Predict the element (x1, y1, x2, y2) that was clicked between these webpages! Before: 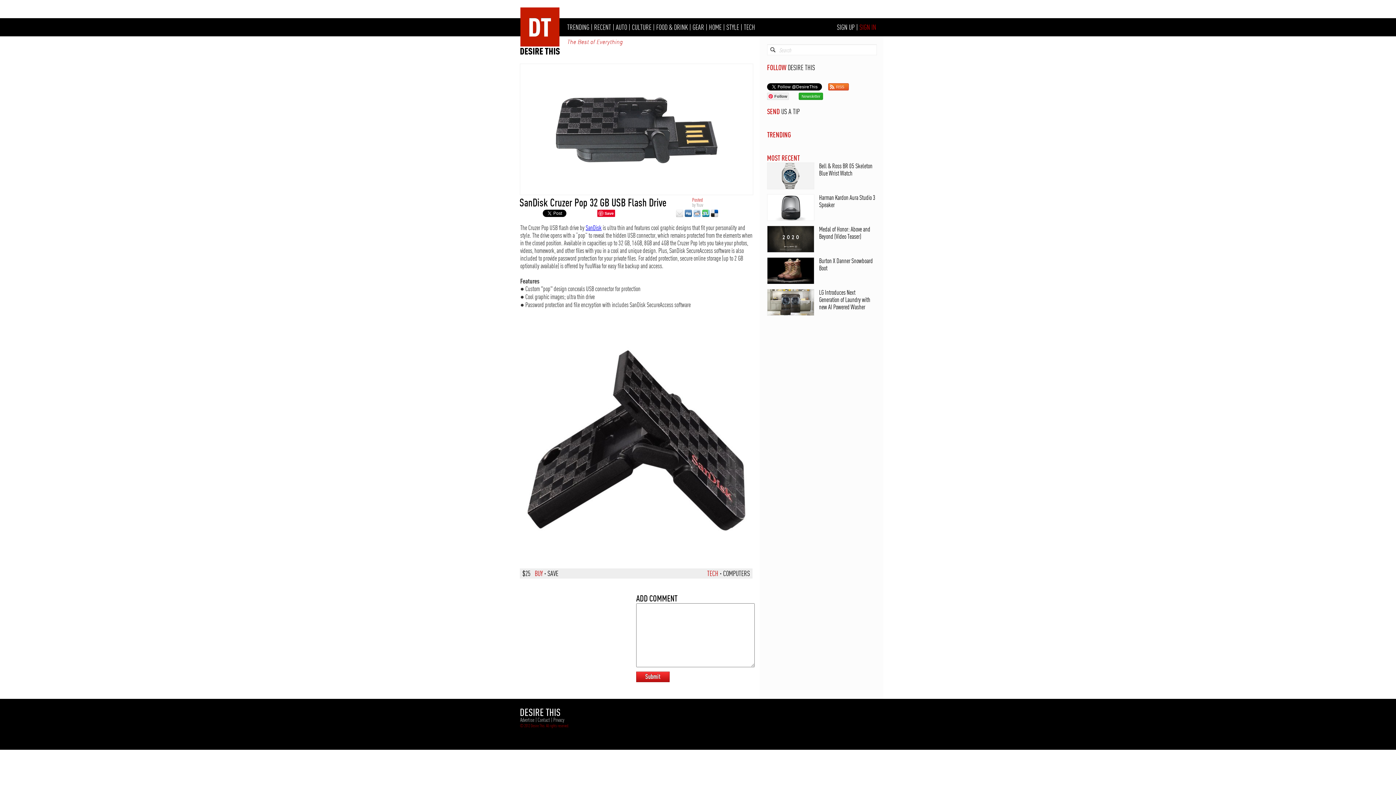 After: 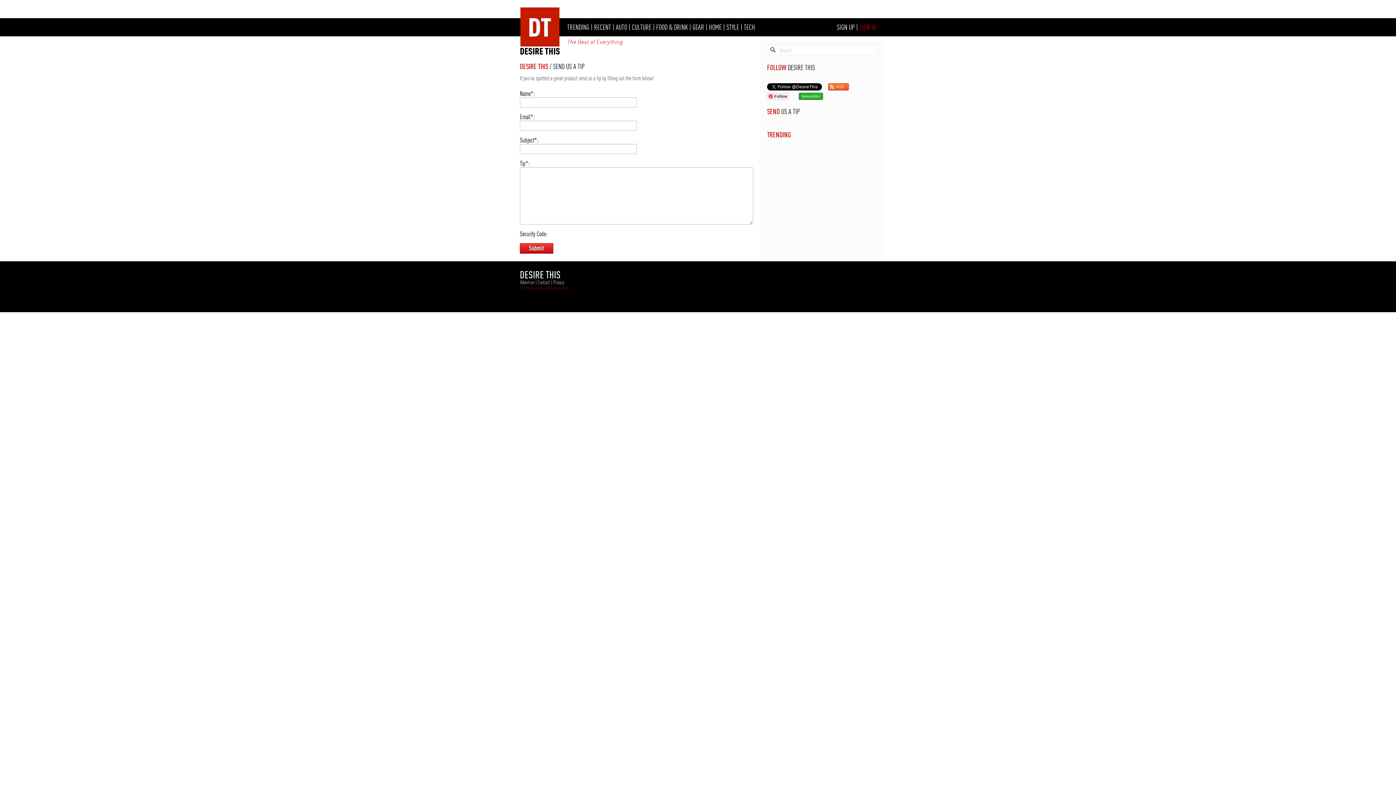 Action: label: SEND bbox: (767, 107, 780, 116)